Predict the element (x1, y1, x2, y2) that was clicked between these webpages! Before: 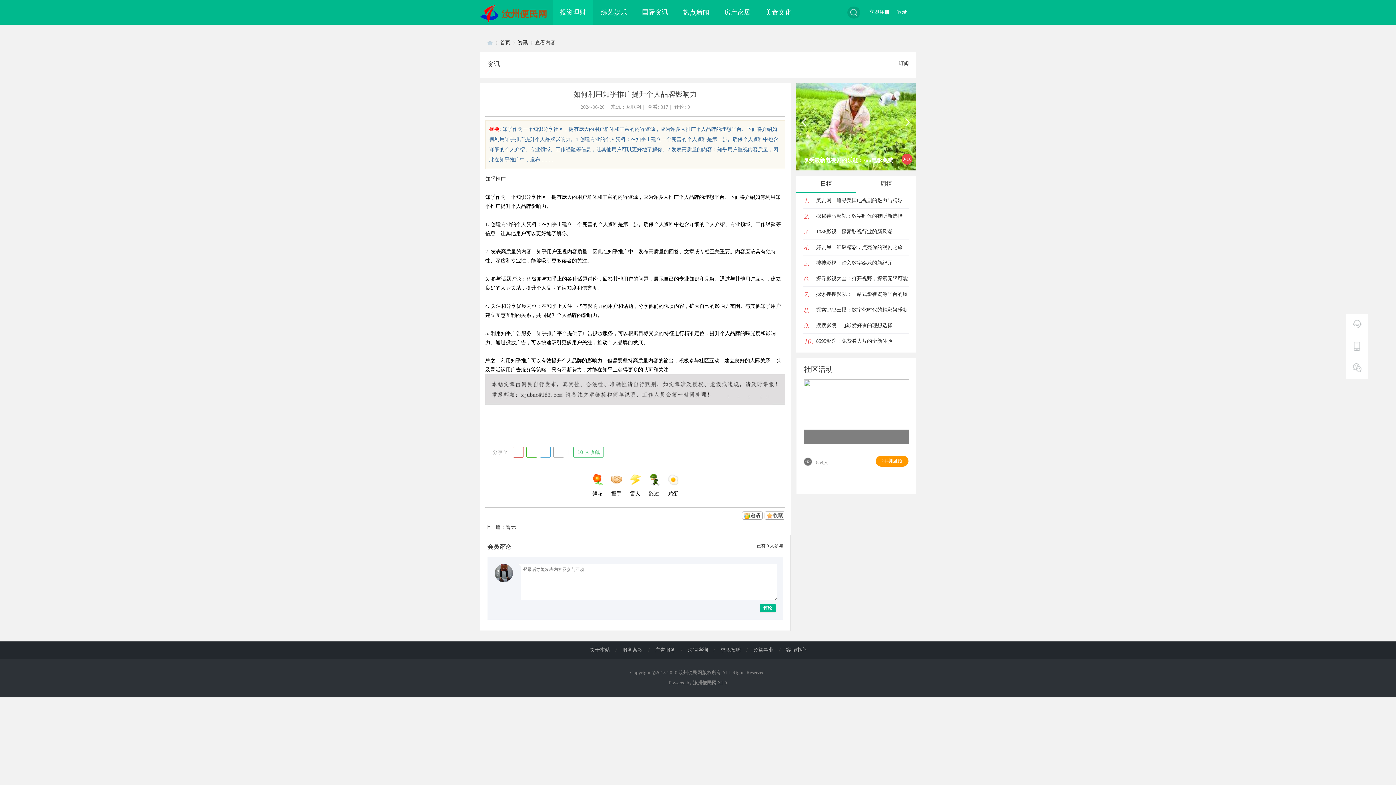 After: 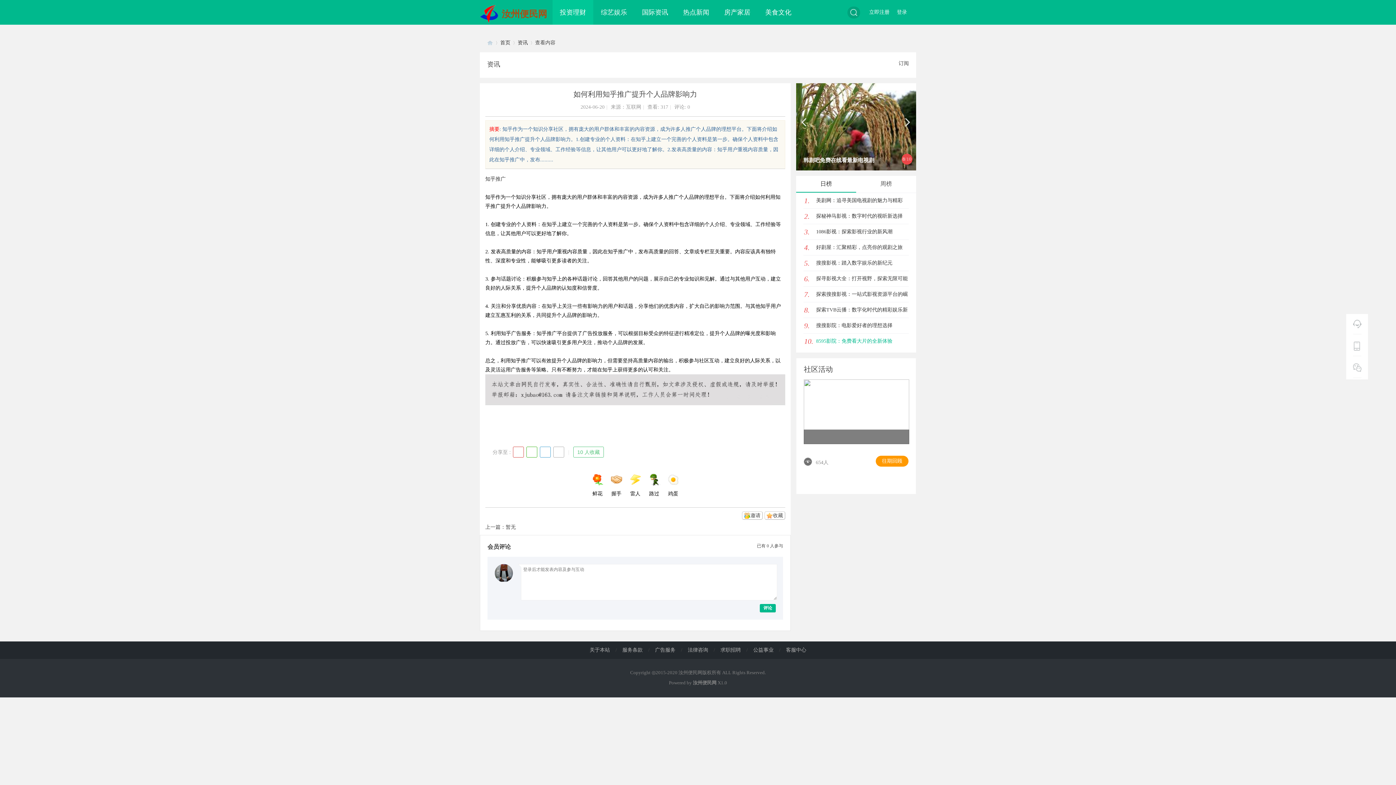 Action: bbox: (816, 338, 892, 344) label: 8595影院：免费看大片的全新体验